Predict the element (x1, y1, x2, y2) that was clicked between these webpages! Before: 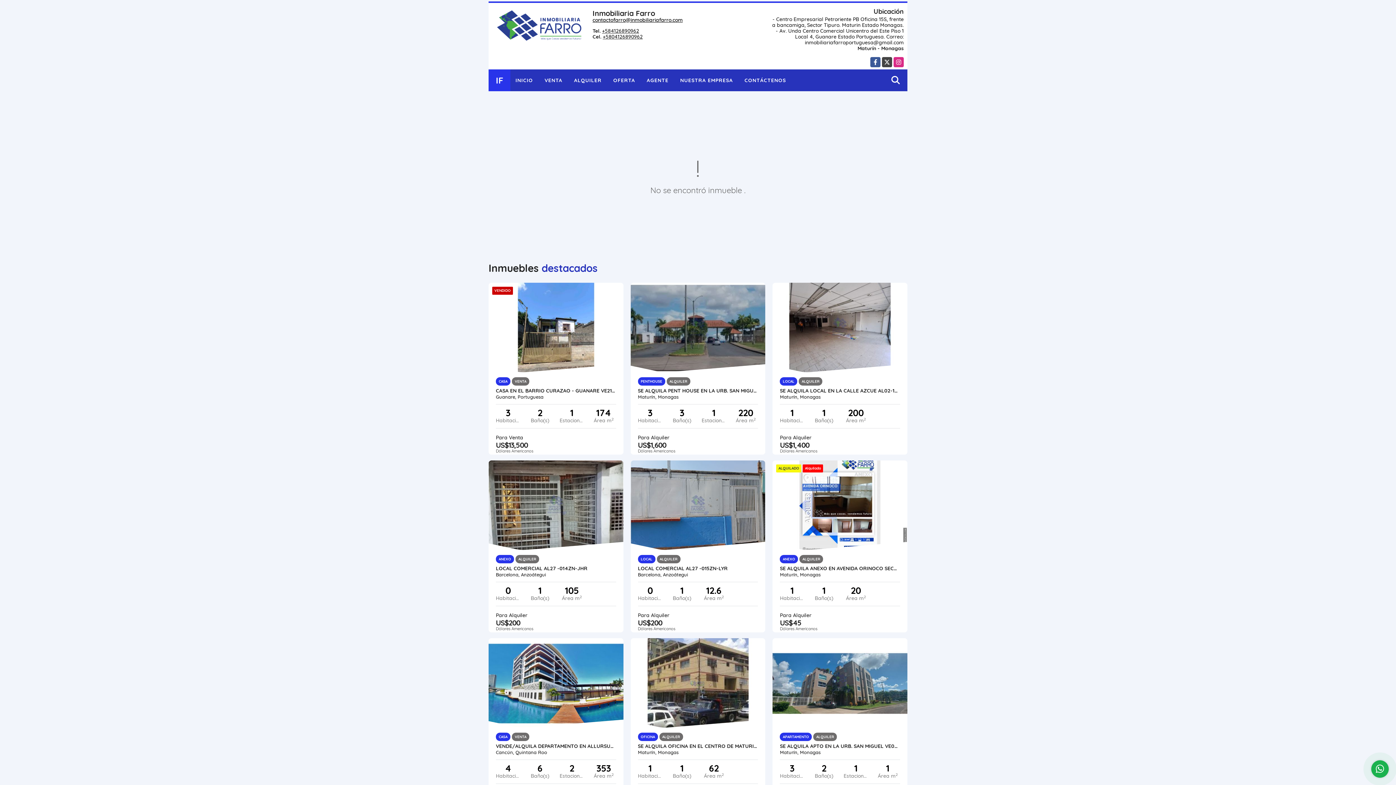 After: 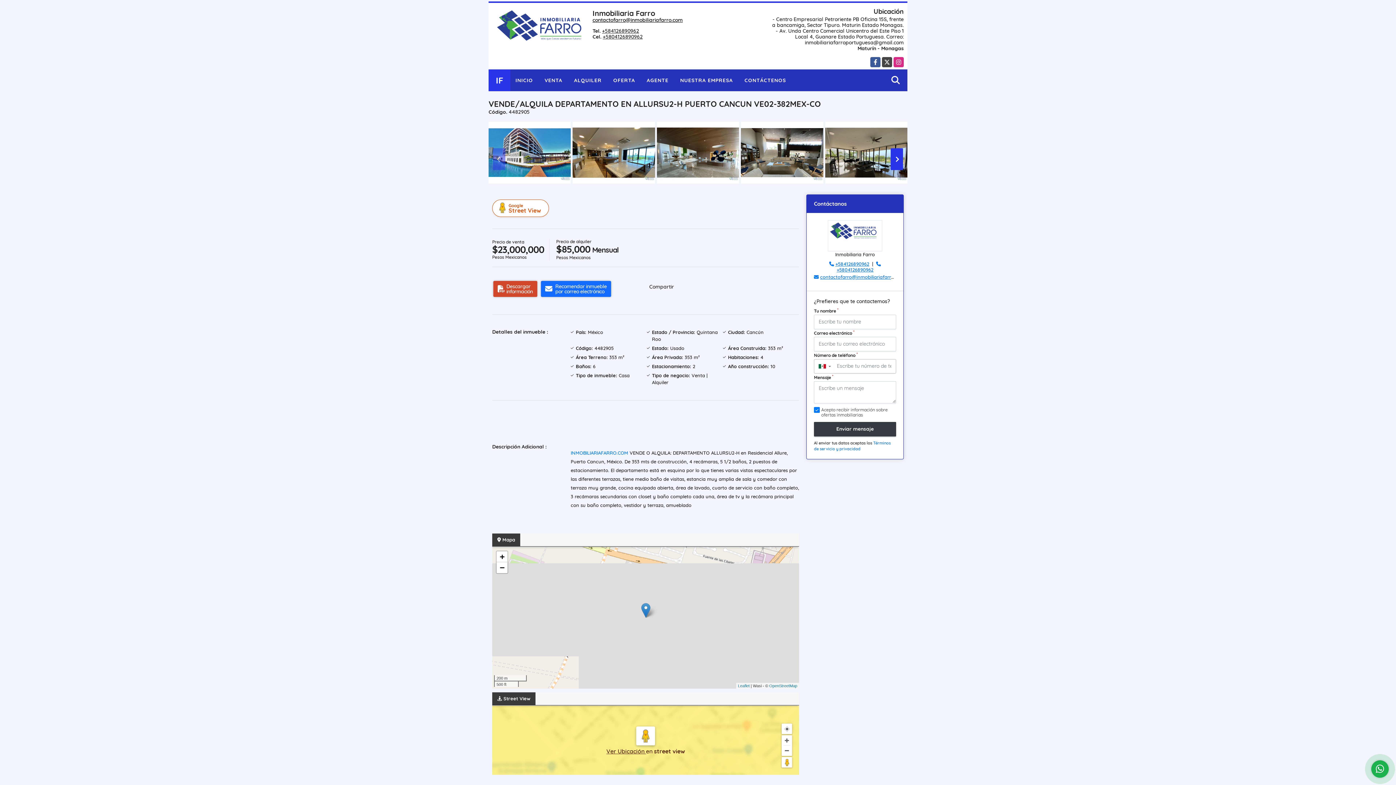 Action: label: VENDE/ALQUILA DEPARTAMENTO EN ALLURSU2-H PUERTO CANCUN VE02-382MEX-CO bbox: (496, 743, 616, 749)